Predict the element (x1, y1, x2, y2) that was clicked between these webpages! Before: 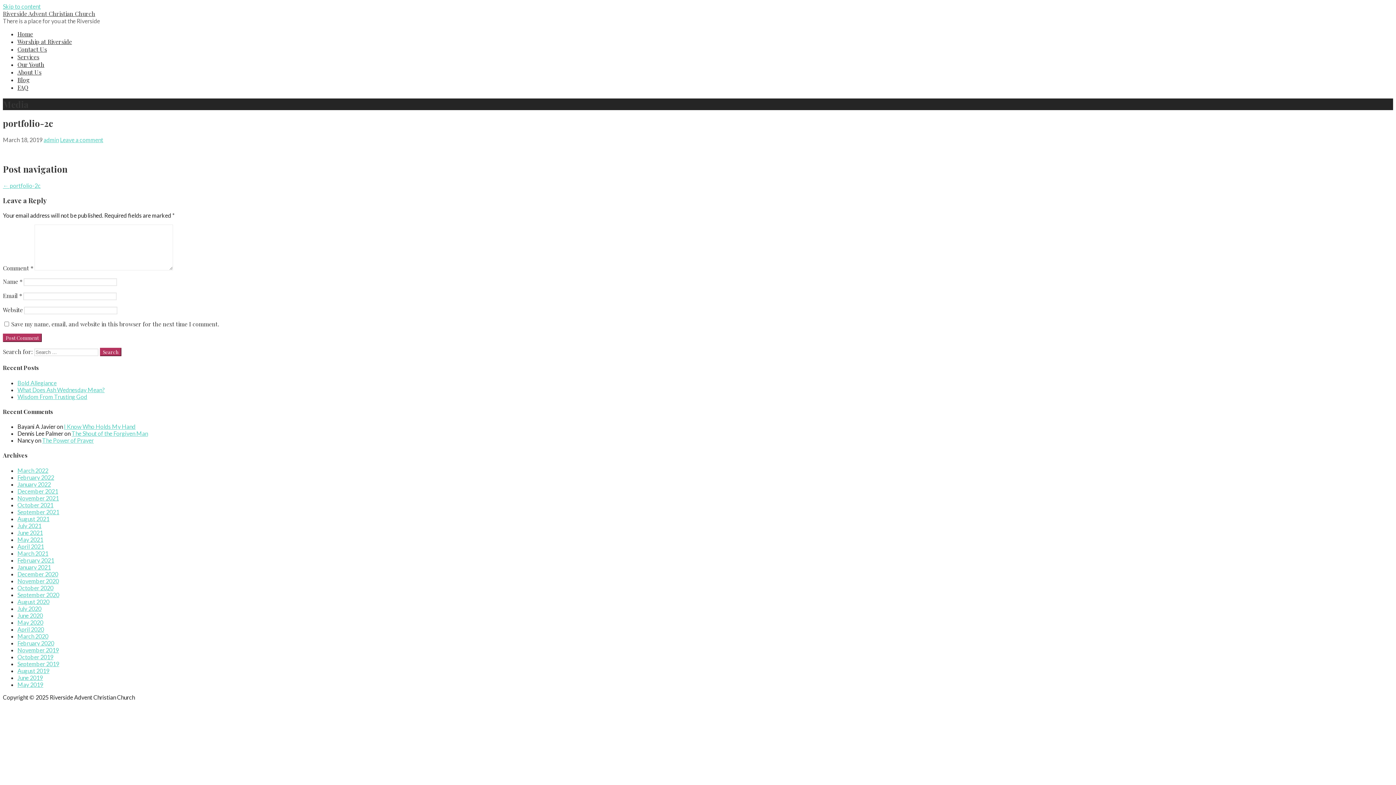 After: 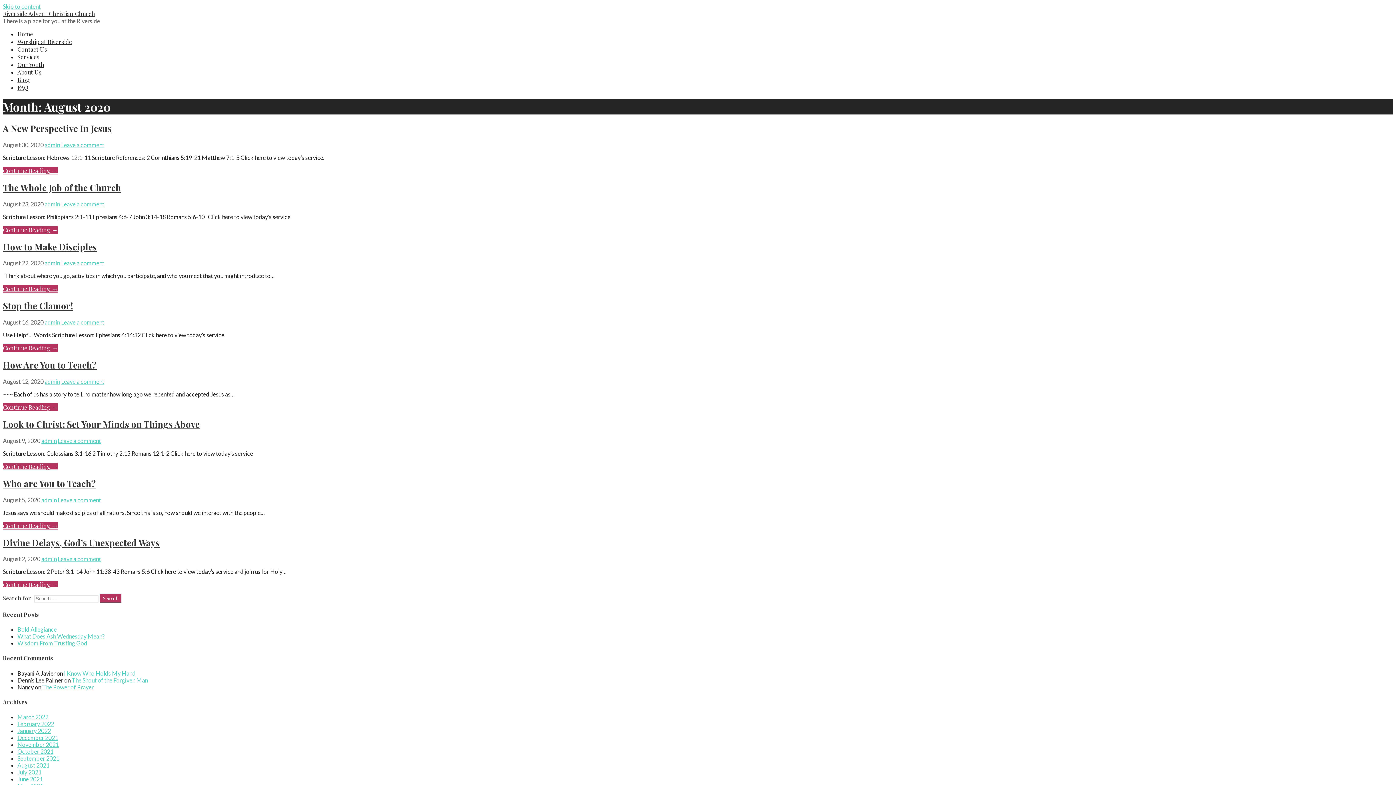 Action: bbox: (17, 598, 49, 605) label: August 2020